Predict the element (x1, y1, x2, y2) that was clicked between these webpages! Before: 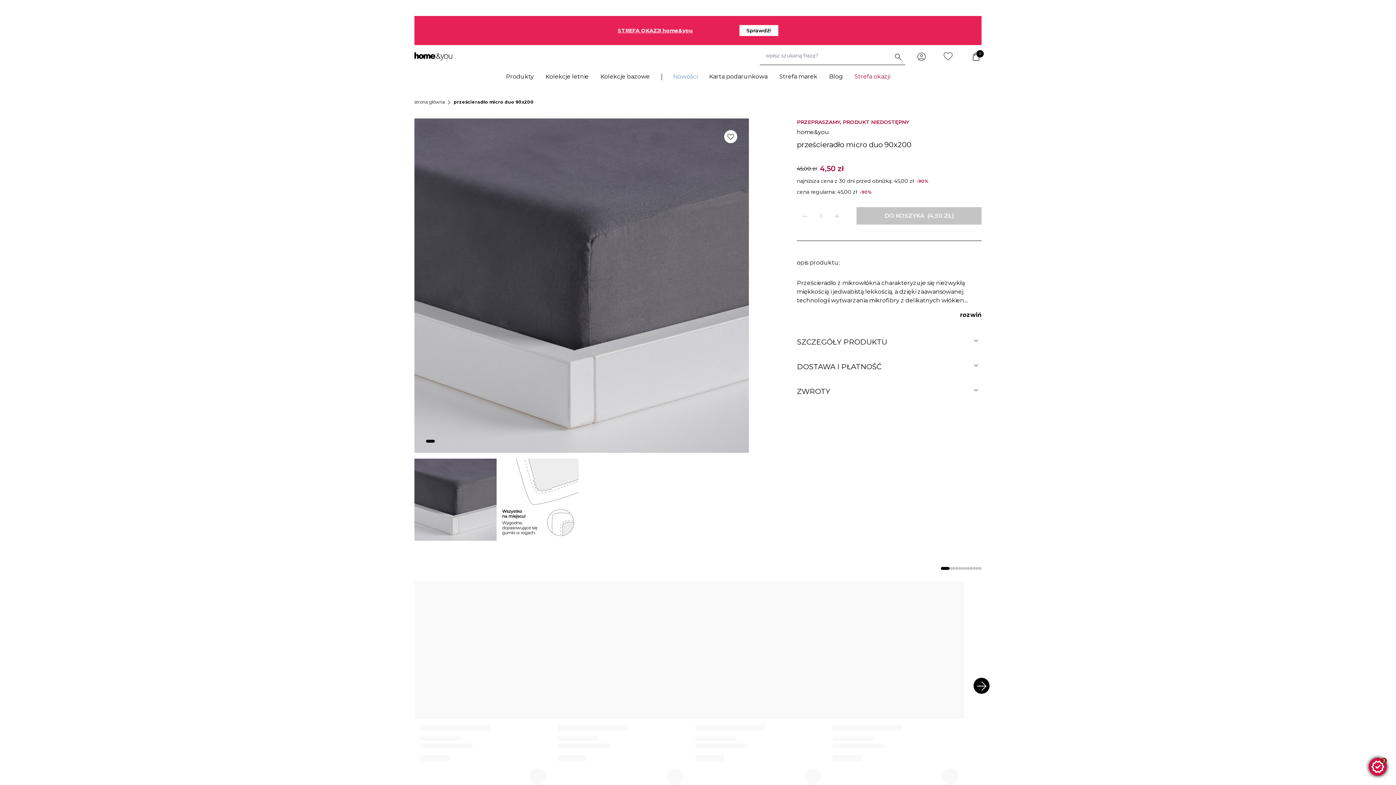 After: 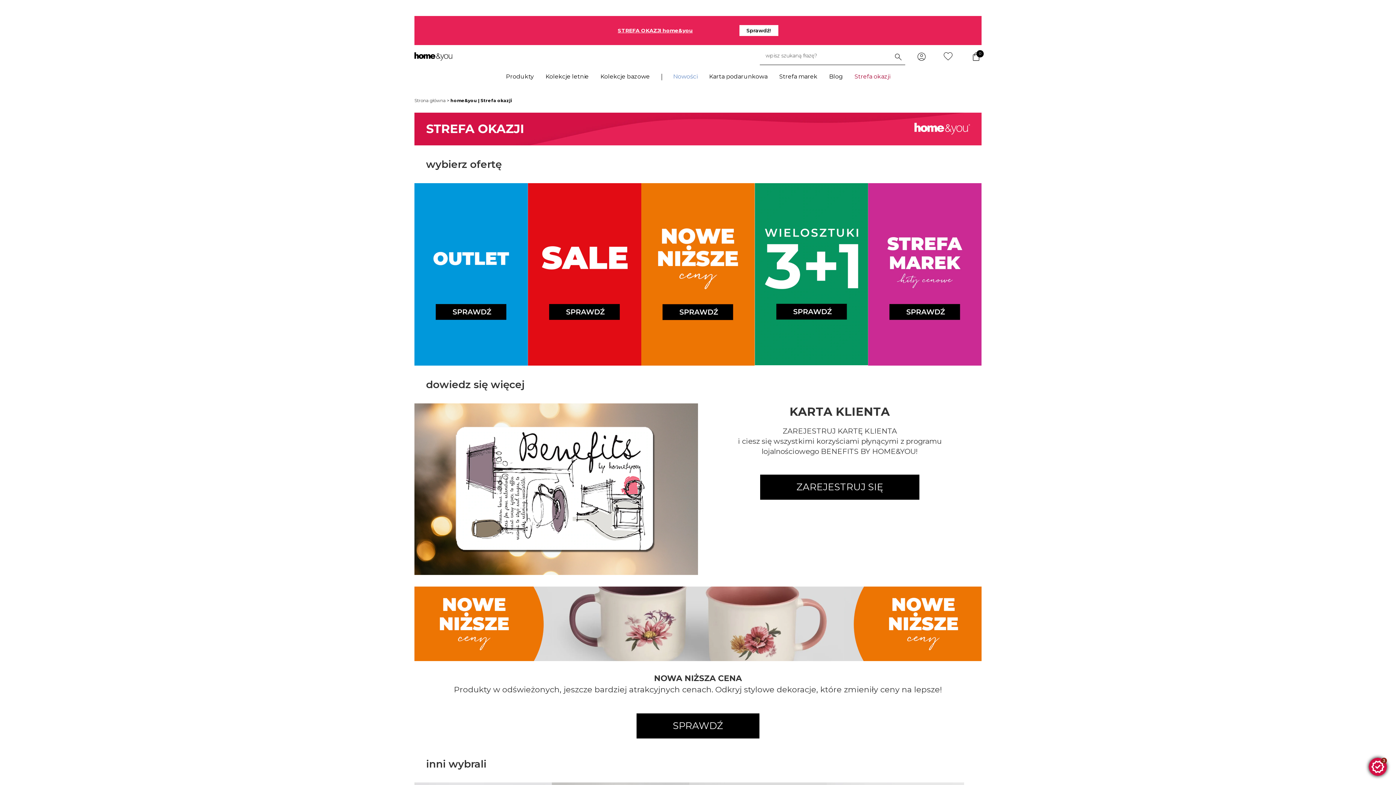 Action: label: Strefa okazji bbox: (854, 73, 890, 80)